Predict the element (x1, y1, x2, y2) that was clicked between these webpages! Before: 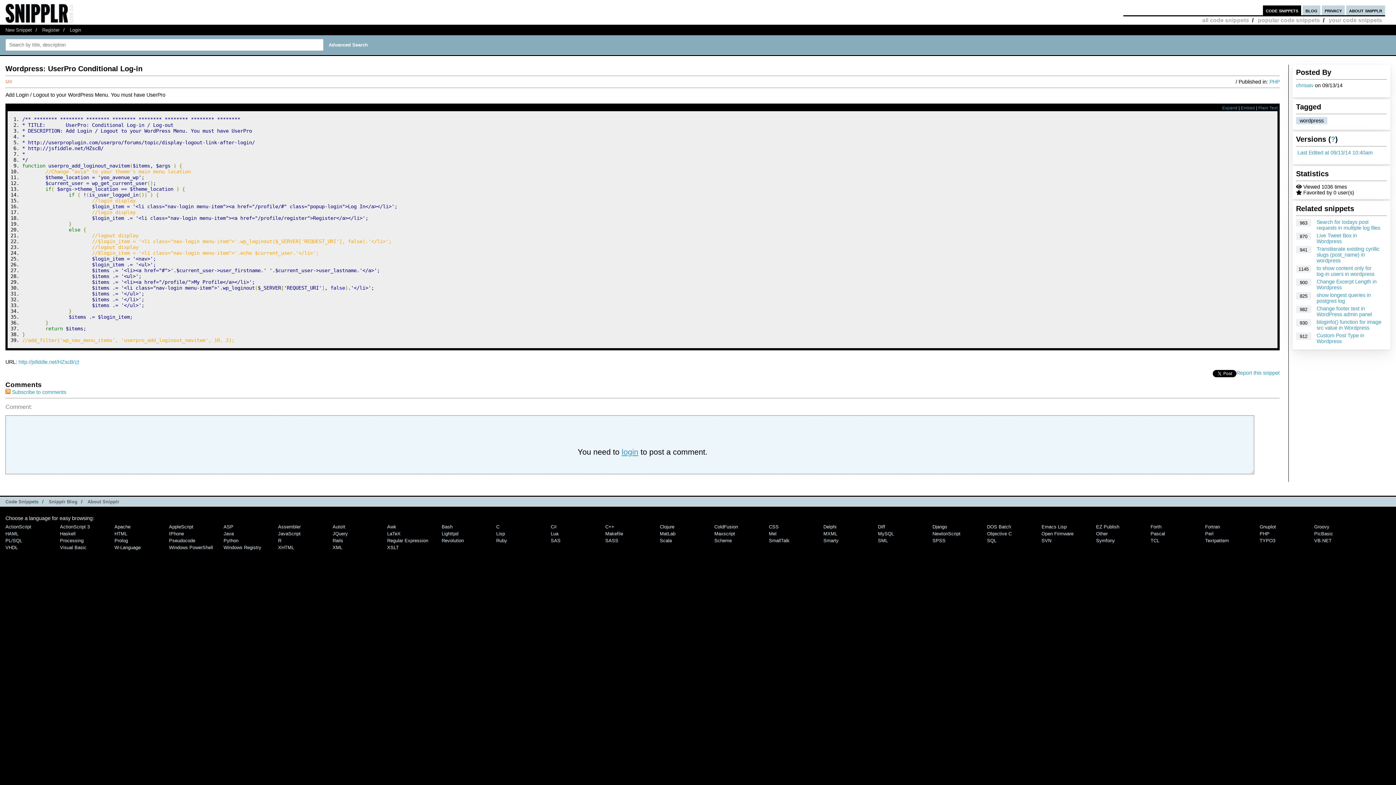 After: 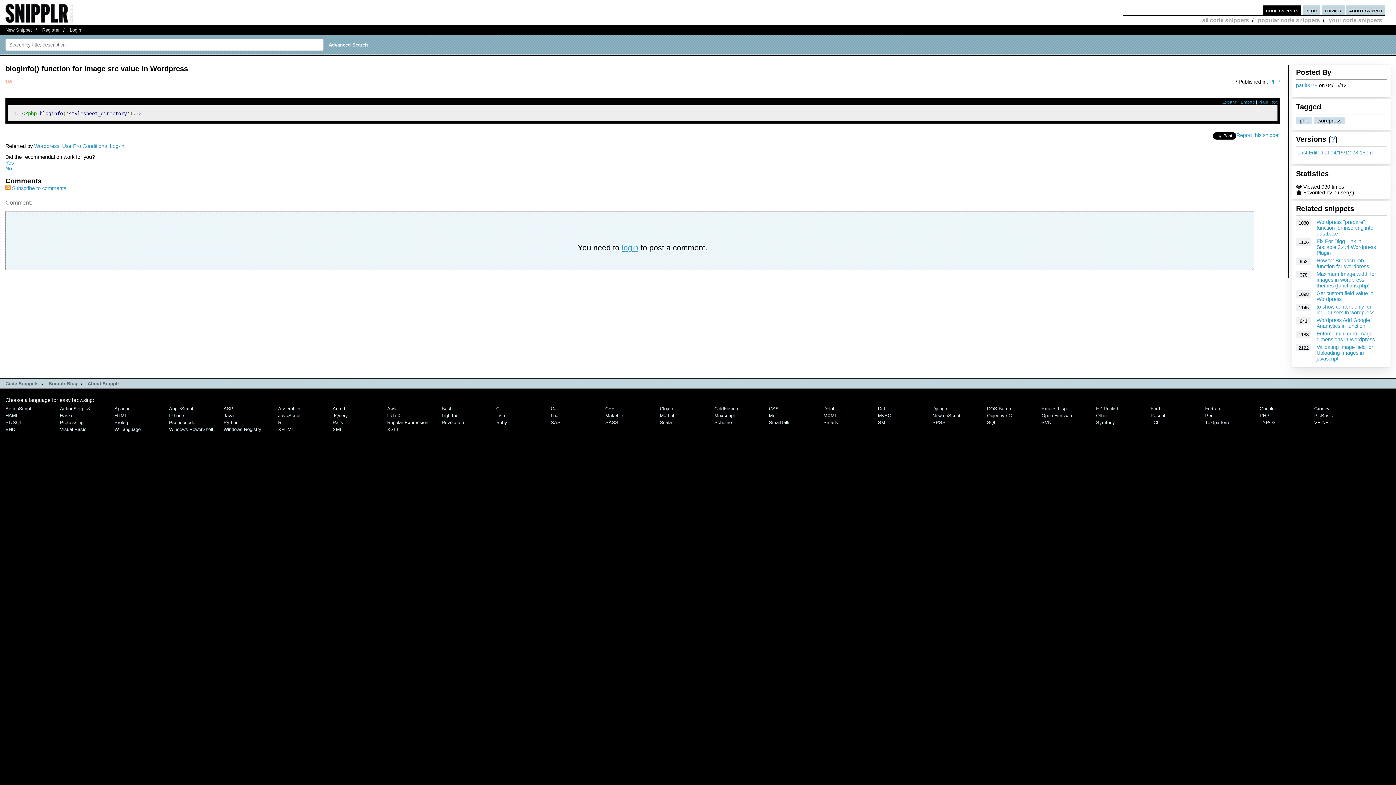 Action: bbox: (1316, 319, 1381, 330) label: bloginfo() function for image src value in Wordpress